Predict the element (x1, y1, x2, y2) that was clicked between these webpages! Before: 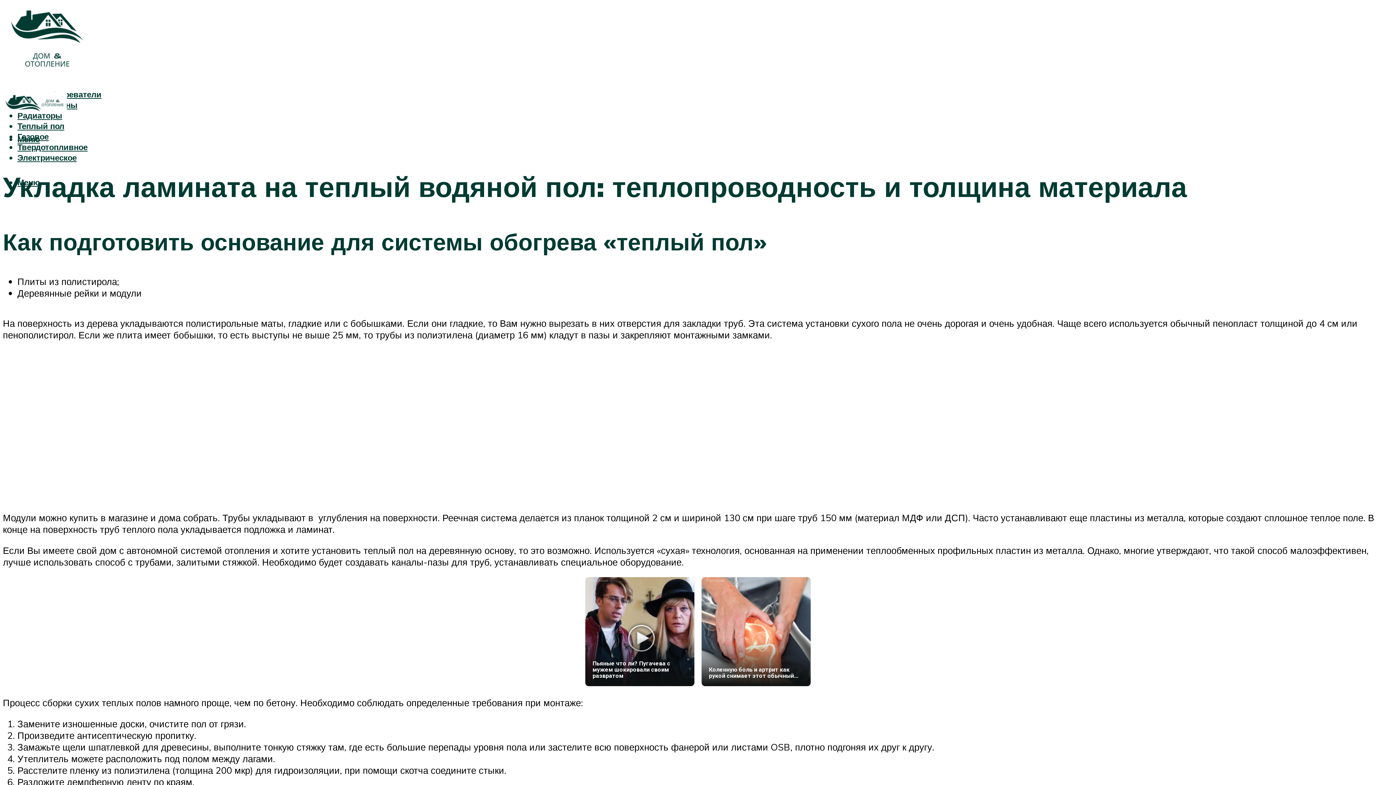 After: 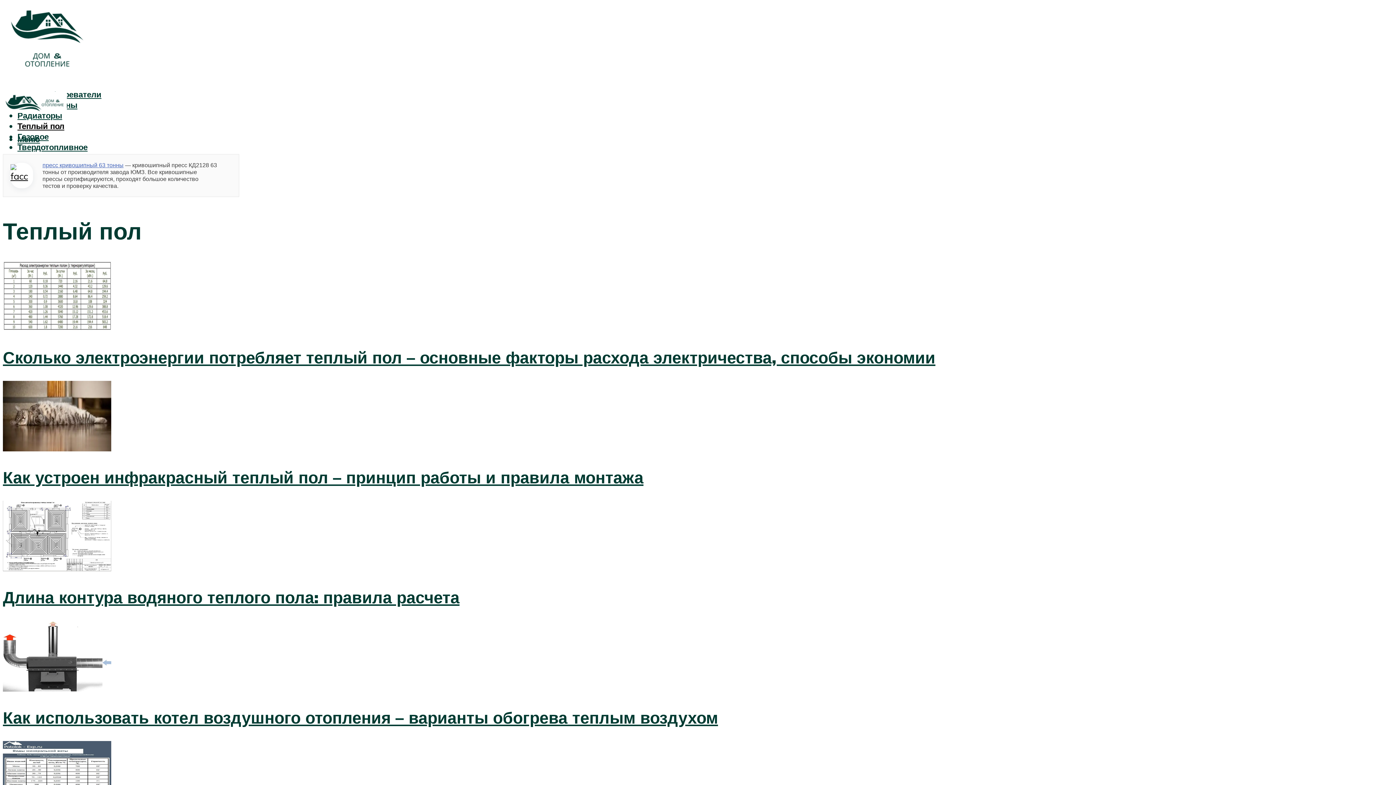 Action: bbox: (17, 120, 64, 131) label: Теплый пол